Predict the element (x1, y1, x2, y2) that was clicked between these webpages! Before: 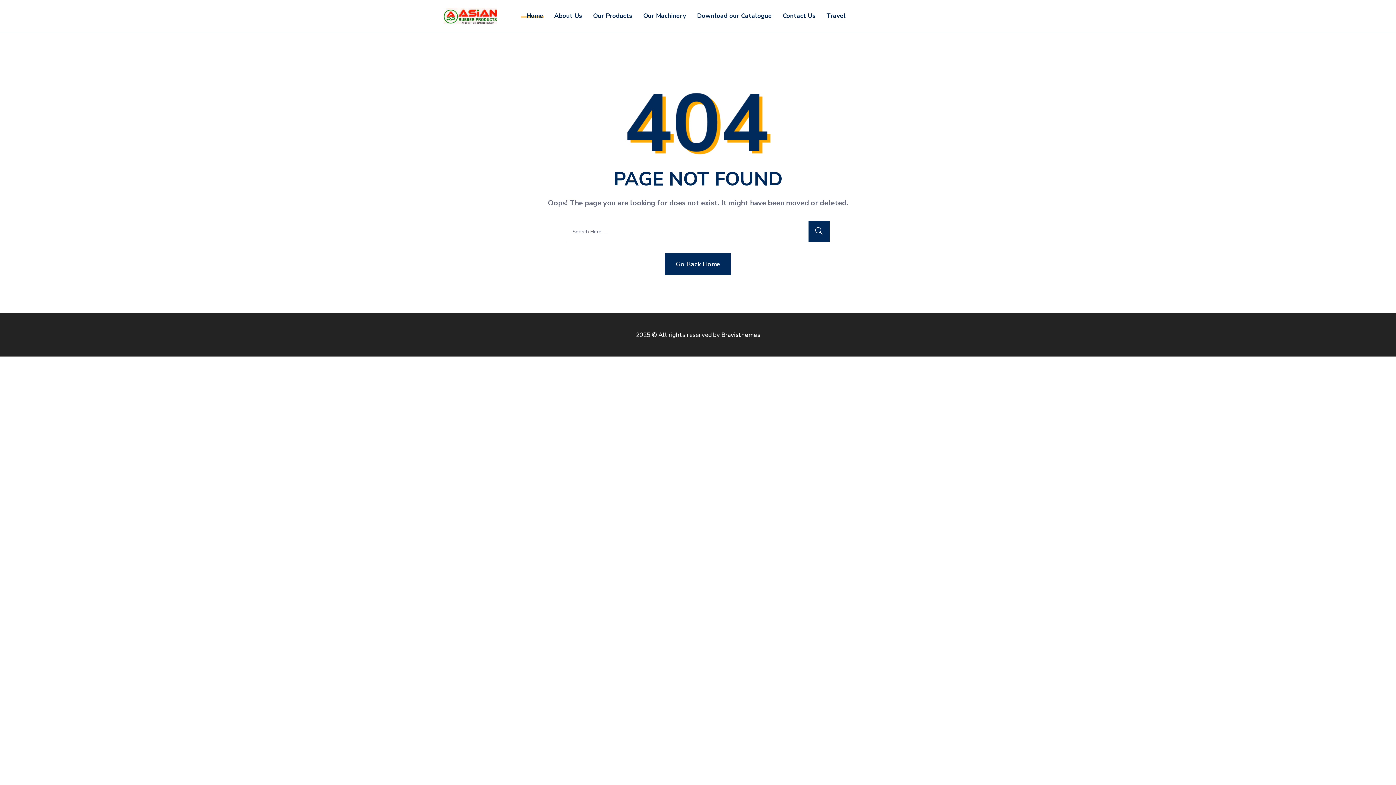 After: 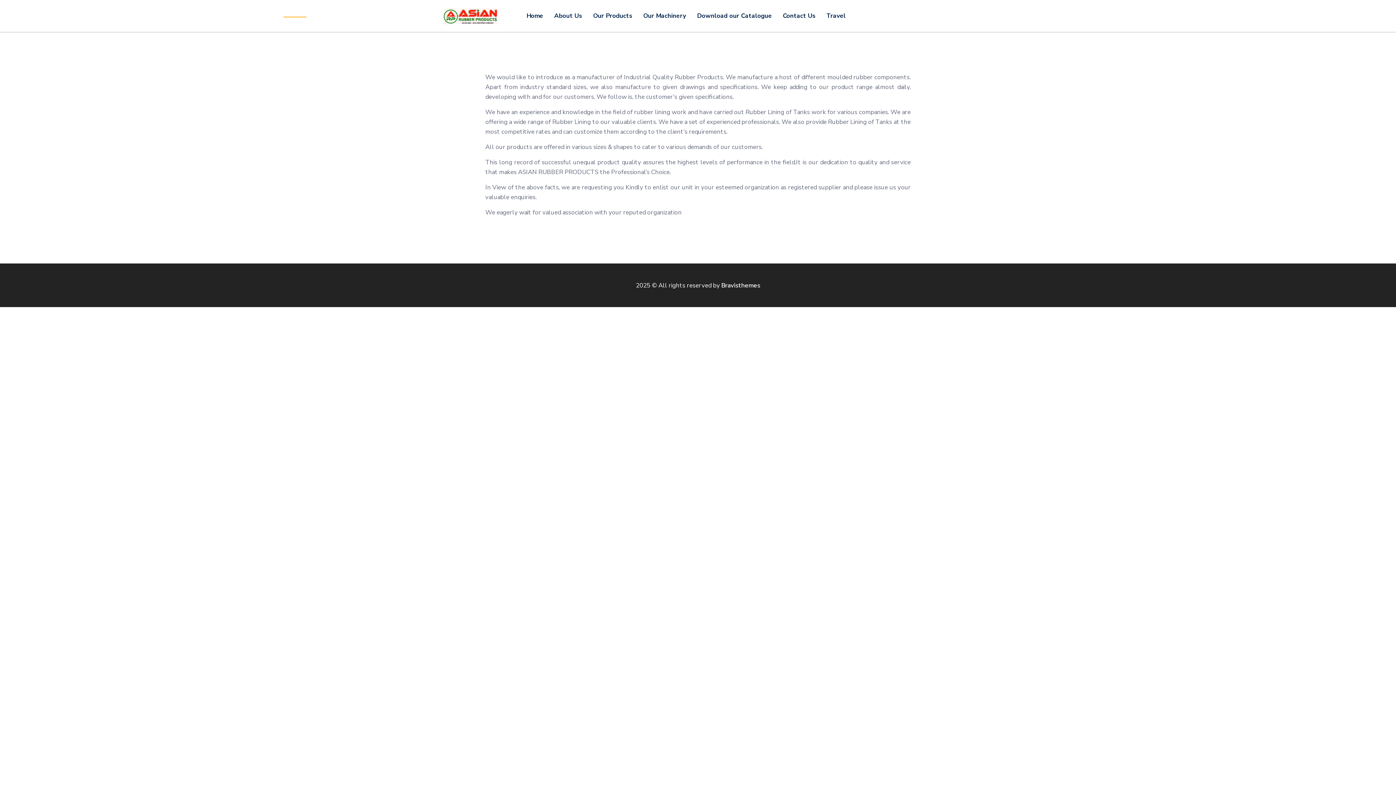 Action: bbox: (554, 0, 582, 32) label: About Us